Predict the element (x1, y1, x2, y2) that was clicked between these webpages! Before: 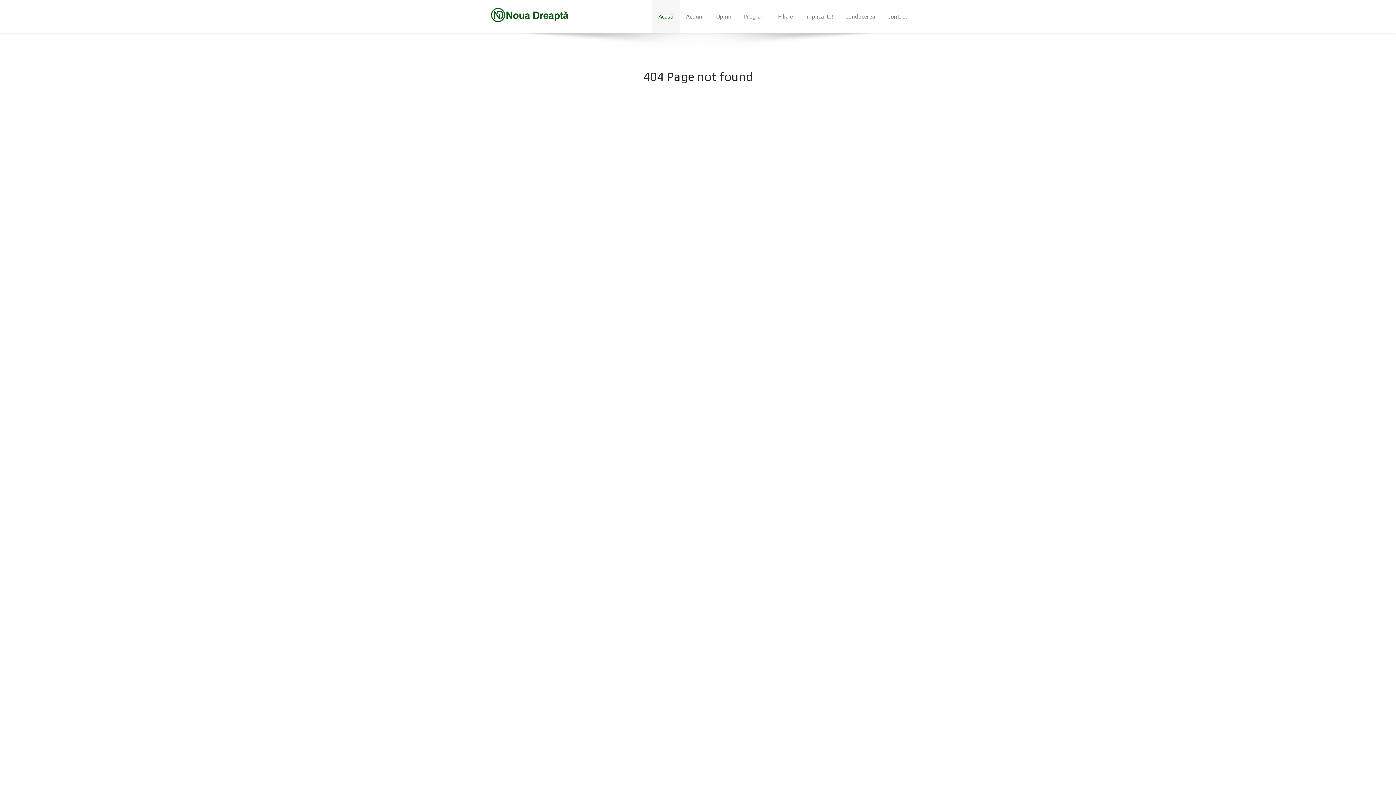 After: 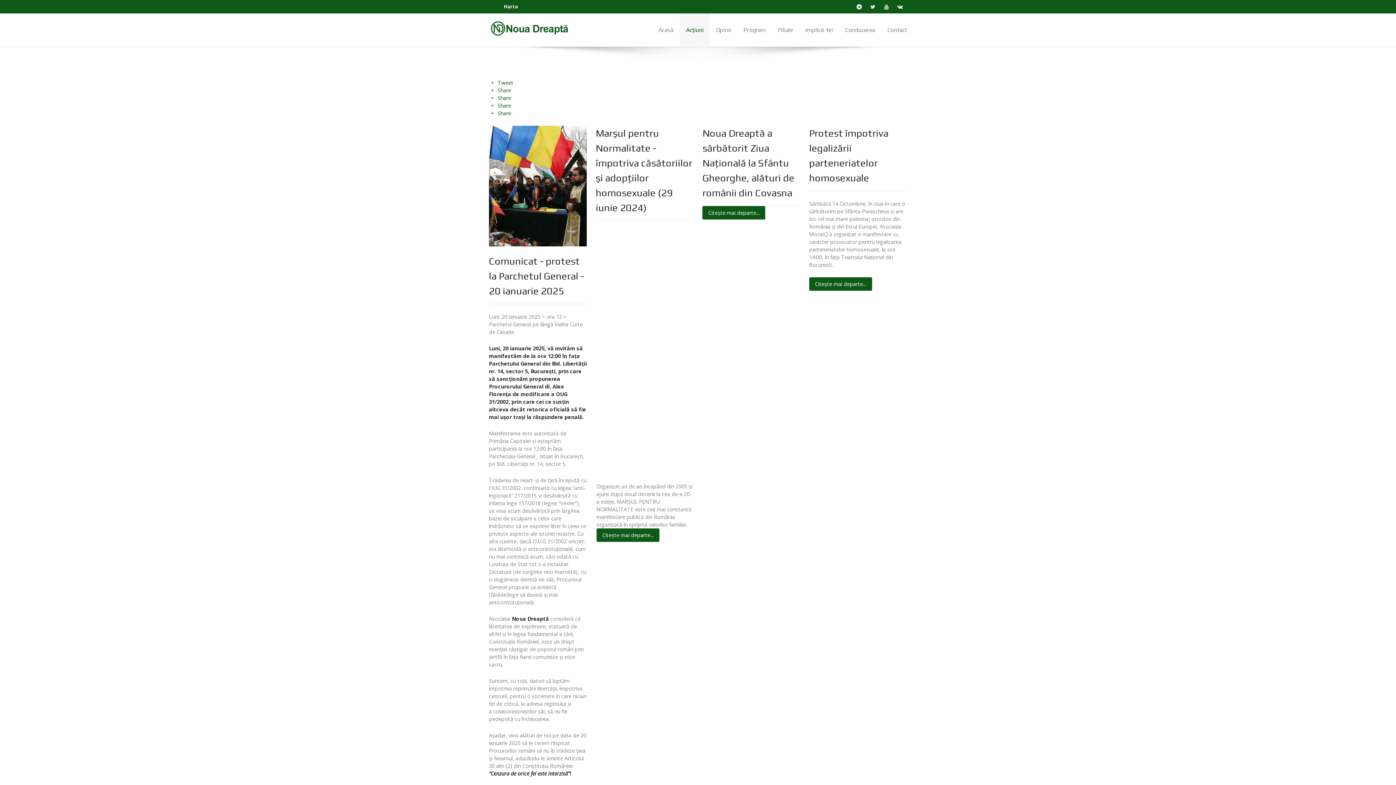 Action: bbox: (680, 0, 710, 33) label: Acțiuni